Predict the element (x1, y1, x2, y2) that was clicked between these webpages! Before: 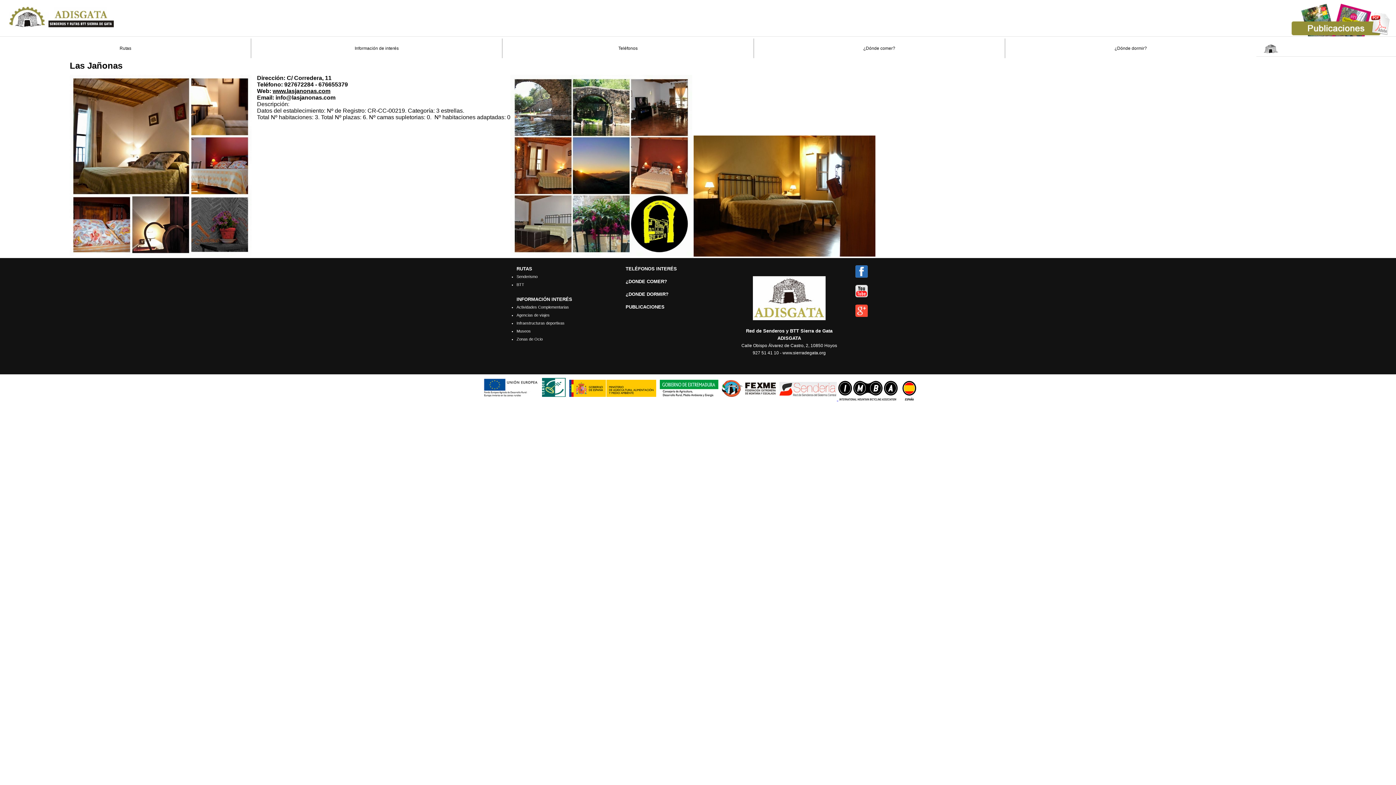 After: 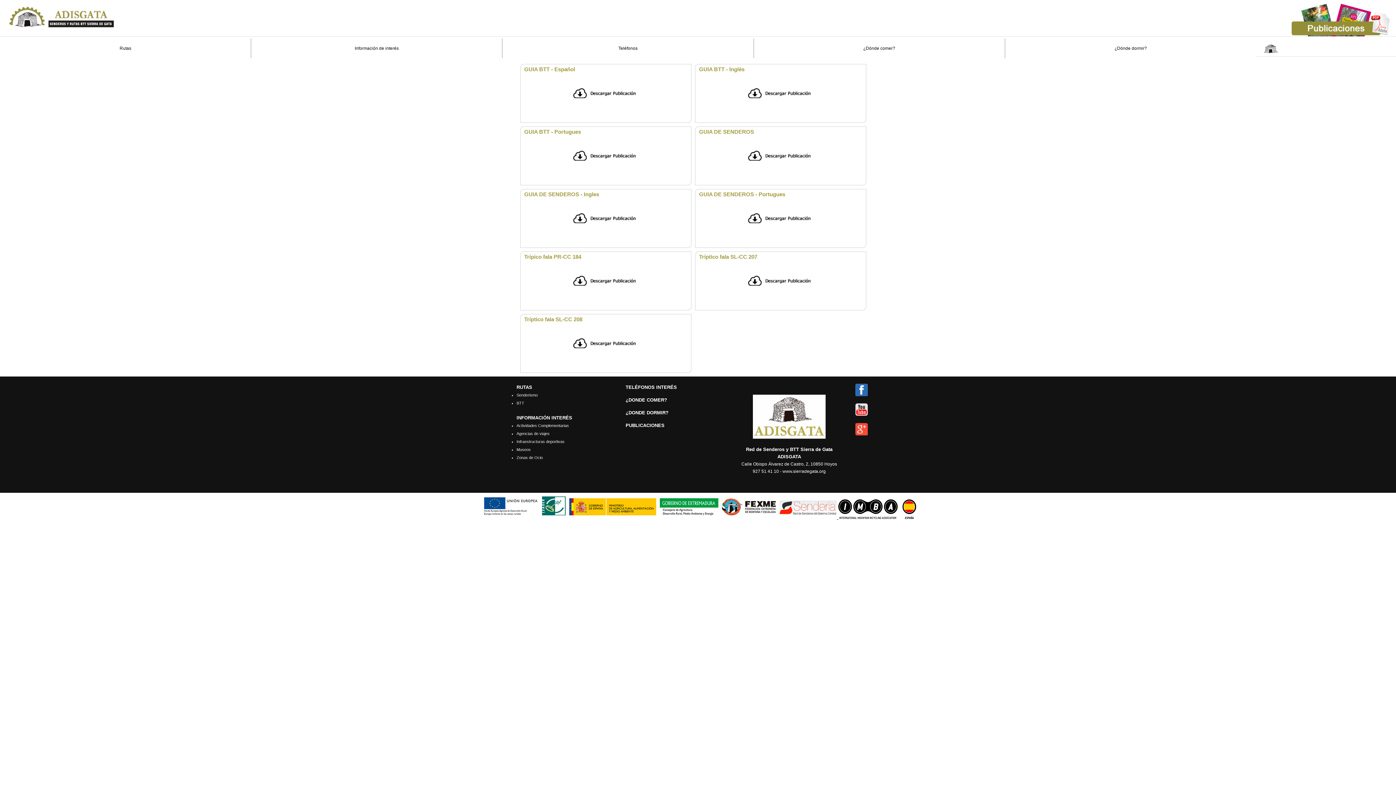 Action: bbox: (625, 304, 664, 309) label: PUBLICACIONES